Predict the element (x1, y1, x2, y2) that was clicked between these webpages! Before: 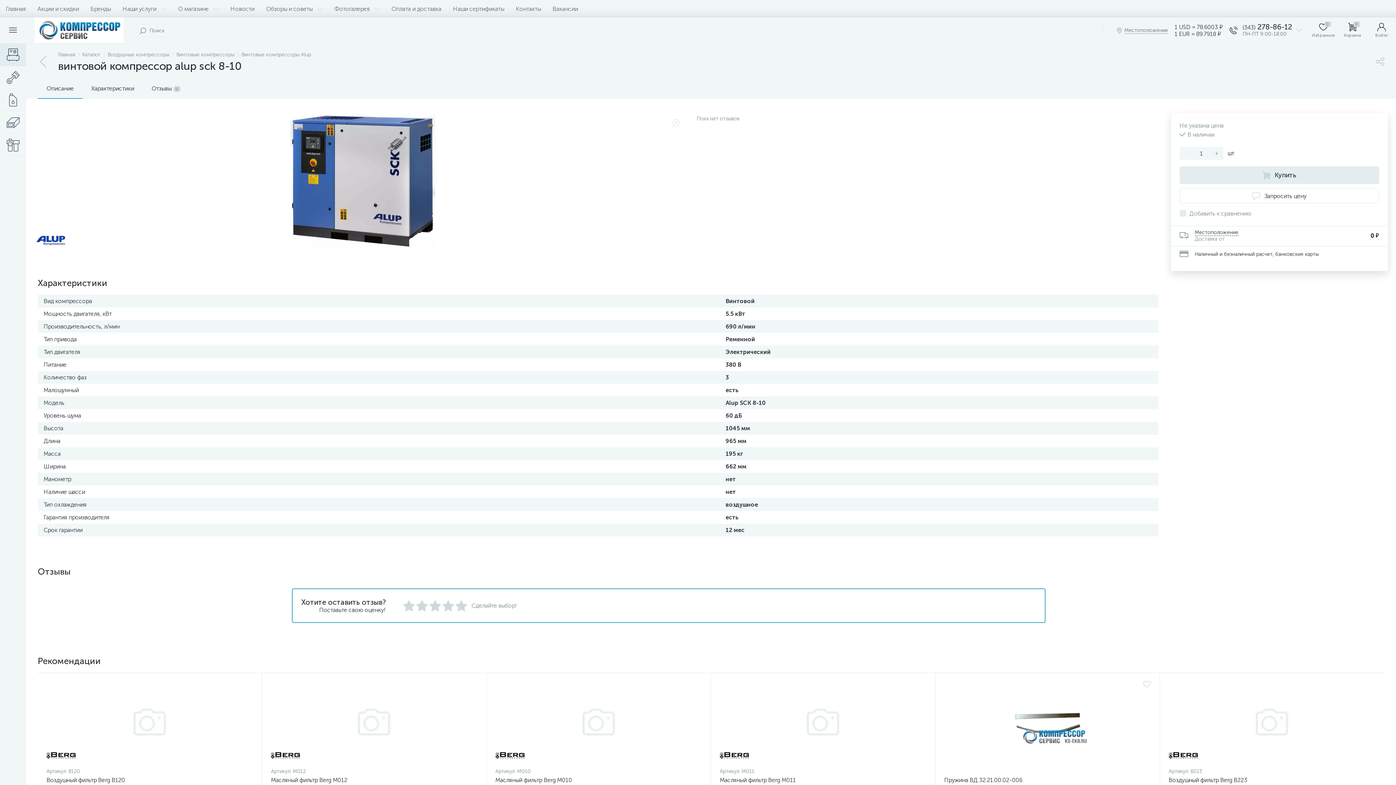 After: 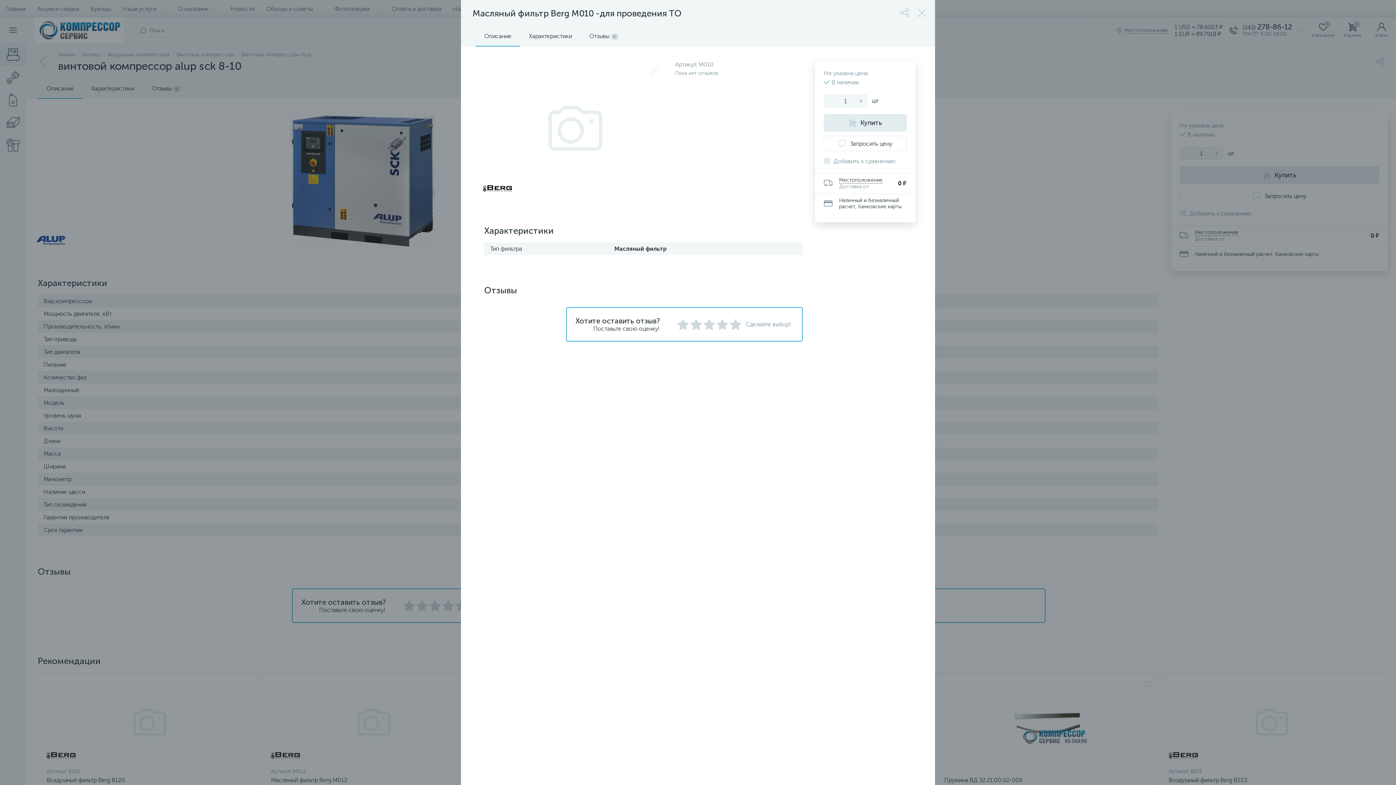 Action: label: Масляный фильтр Berg M010 bbox: (495, 777, 702, 784)